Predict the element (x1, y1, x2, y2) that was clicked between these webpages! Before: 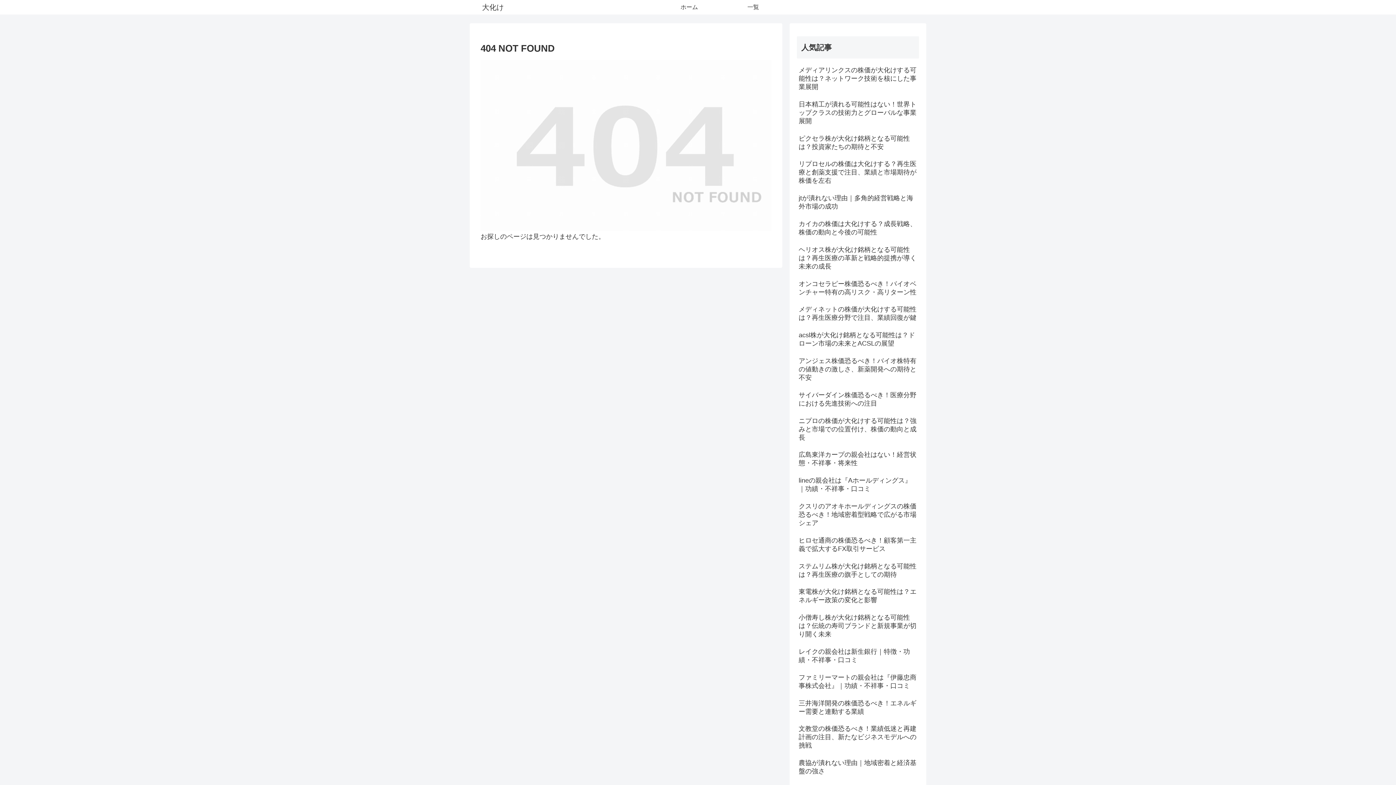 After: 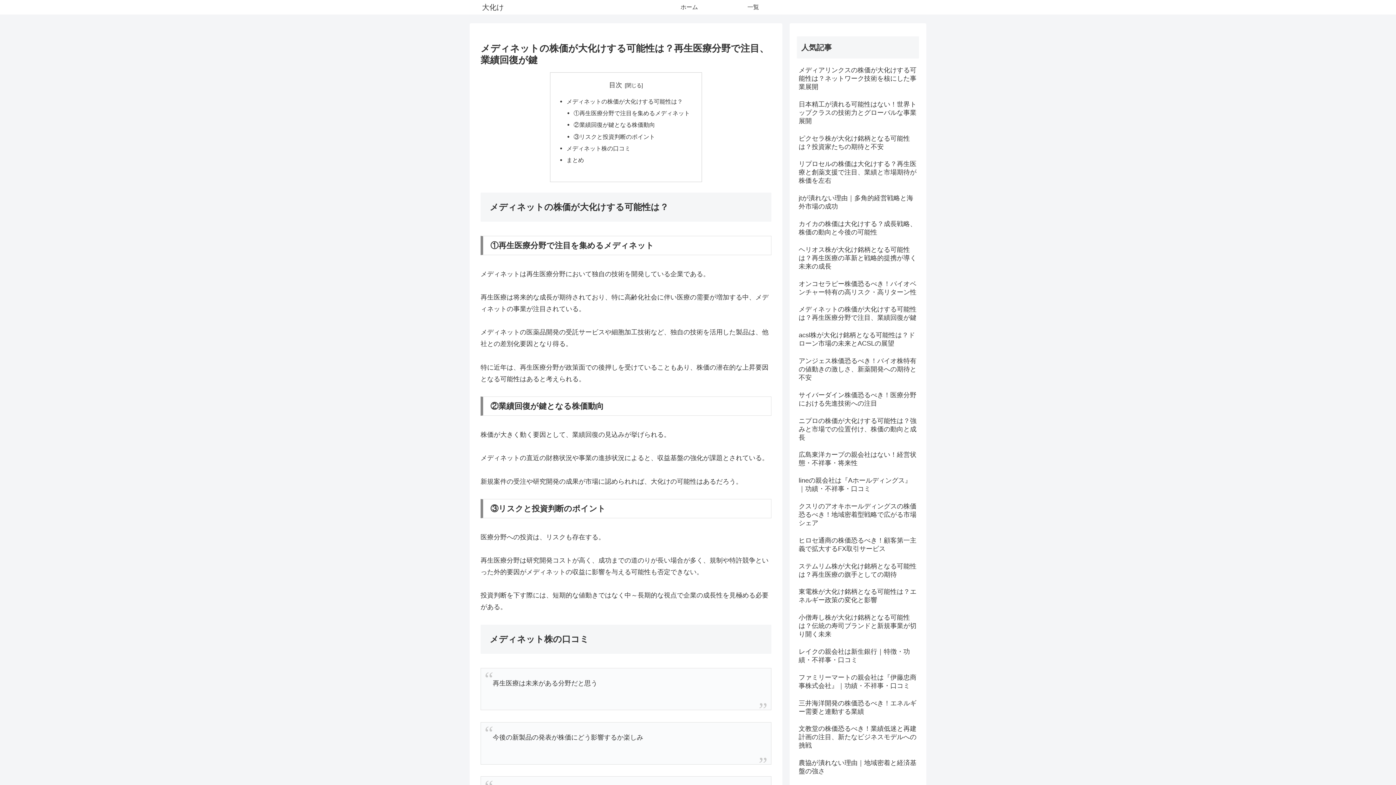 Action: bbox: (797, 303, 919, 328) label: メディネットの株価が大化けする可能性は？再生医療分野で注目、業績回復が鍵